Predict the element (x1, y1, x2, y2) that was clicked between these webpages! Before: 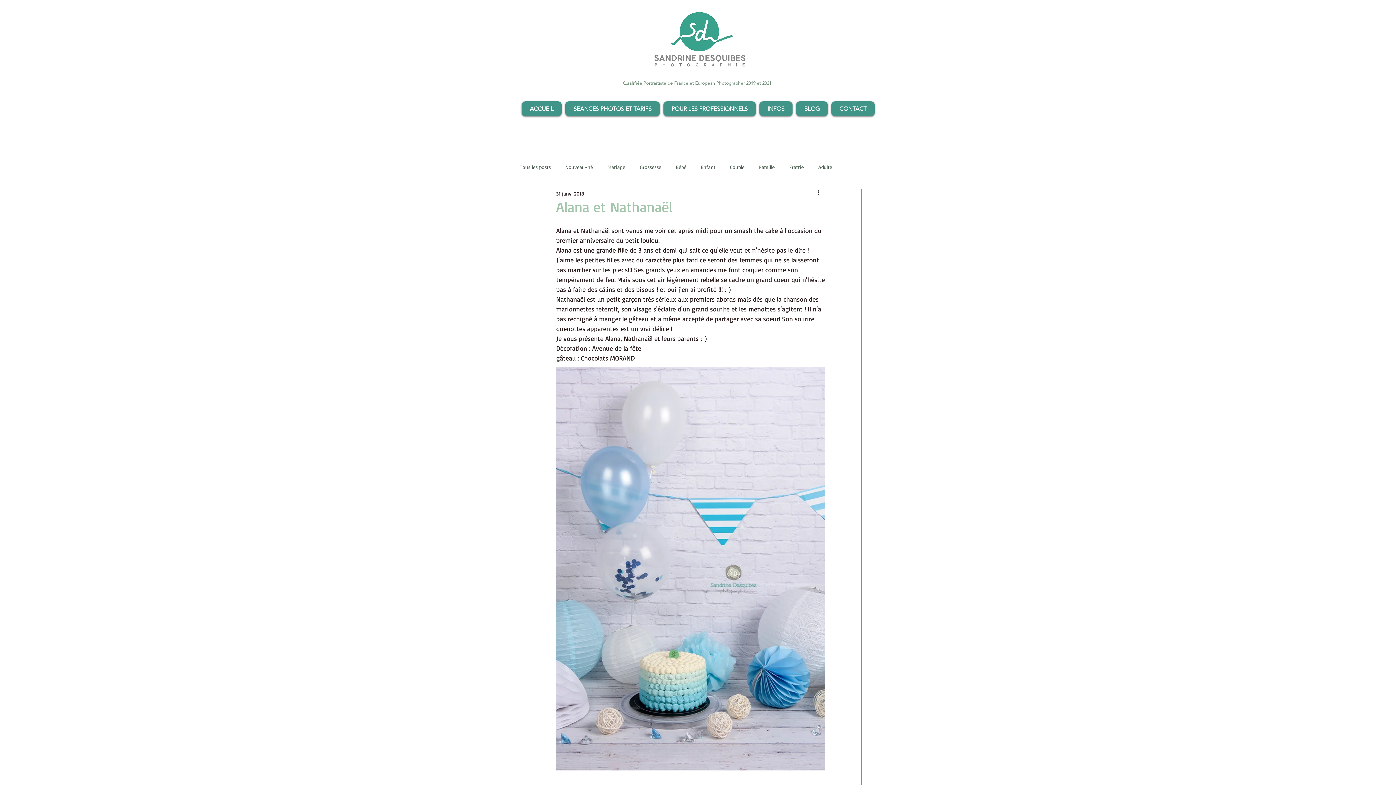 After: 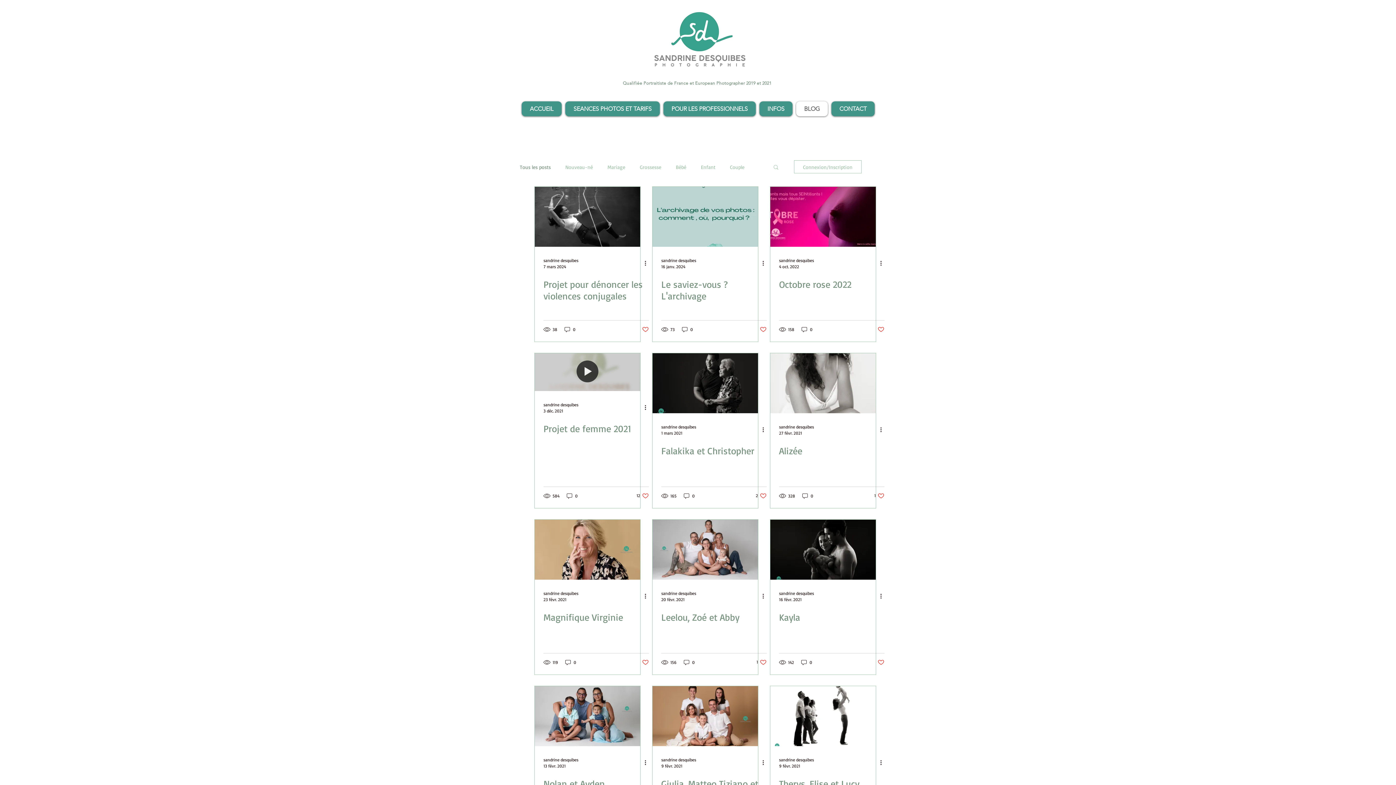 Action: label: Tous les posts bbox: (520, 163, 550, 170)